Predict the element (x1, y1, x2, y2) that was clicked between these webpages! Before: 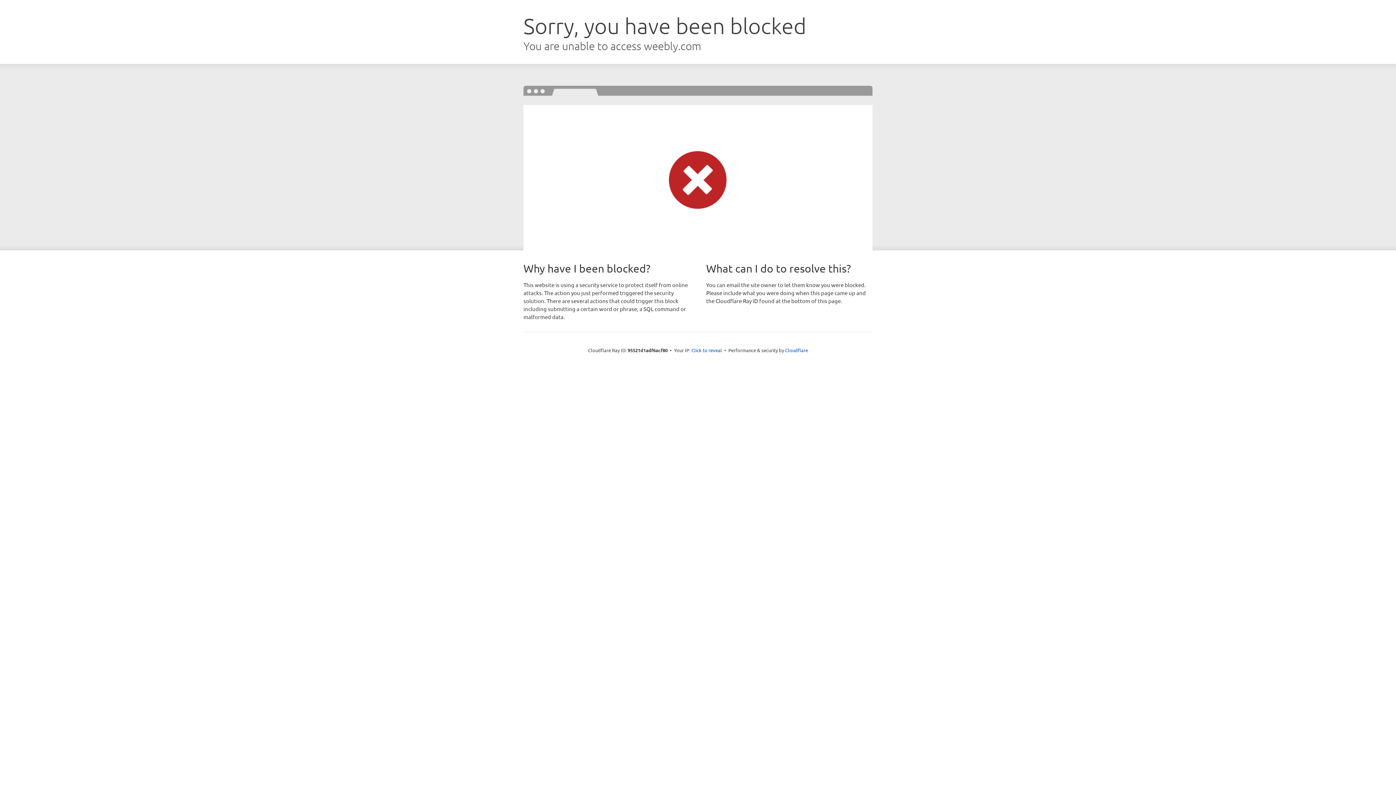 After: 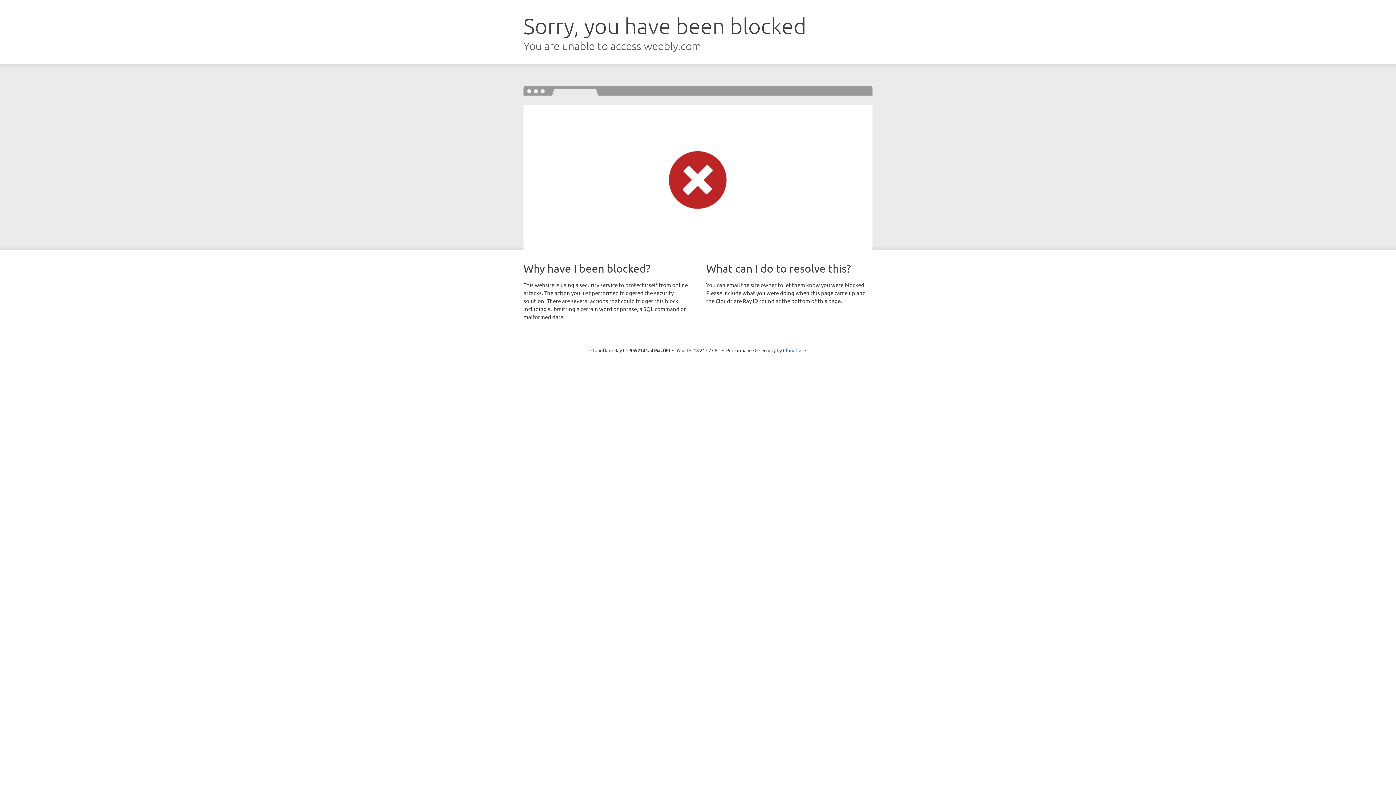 Action: label: Click to reveal bbox: (691, 346, 722, 353)